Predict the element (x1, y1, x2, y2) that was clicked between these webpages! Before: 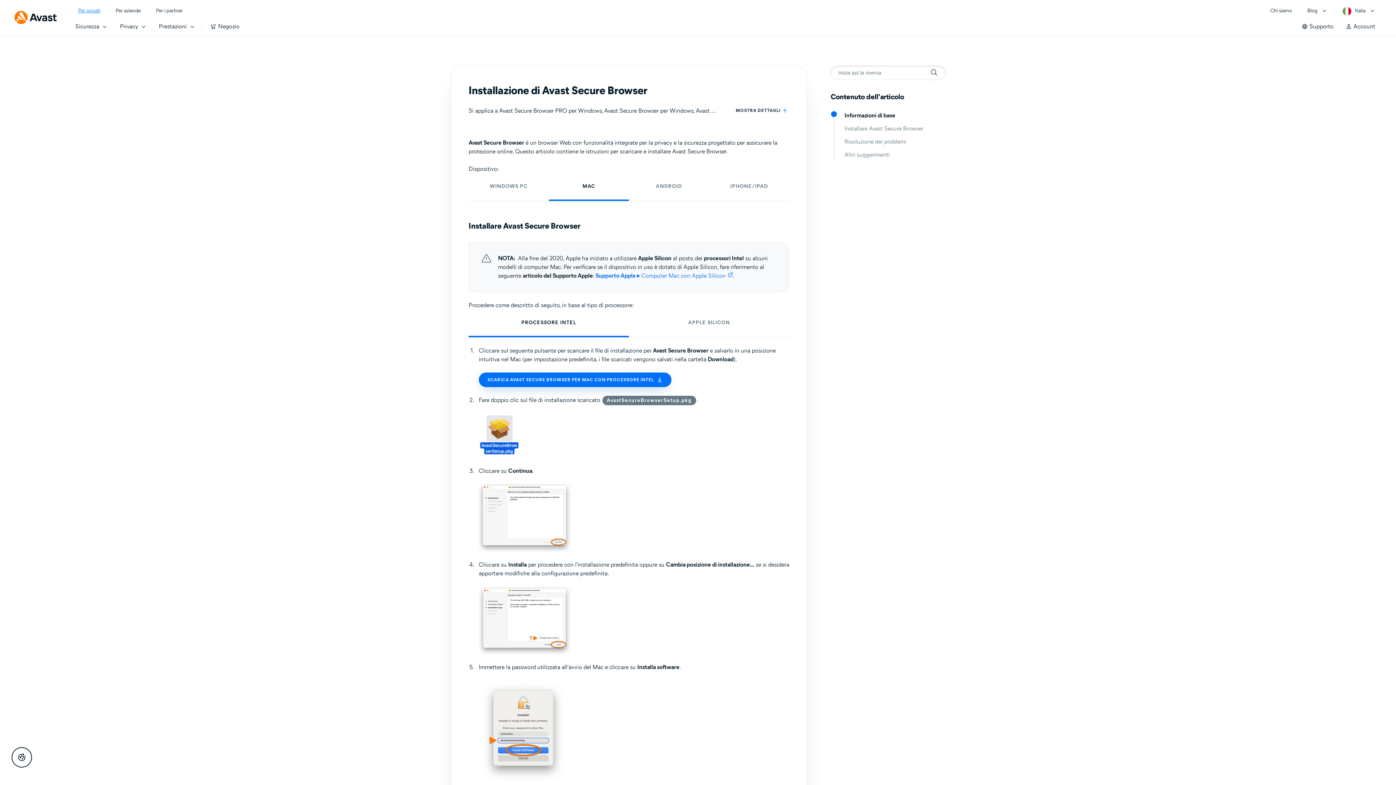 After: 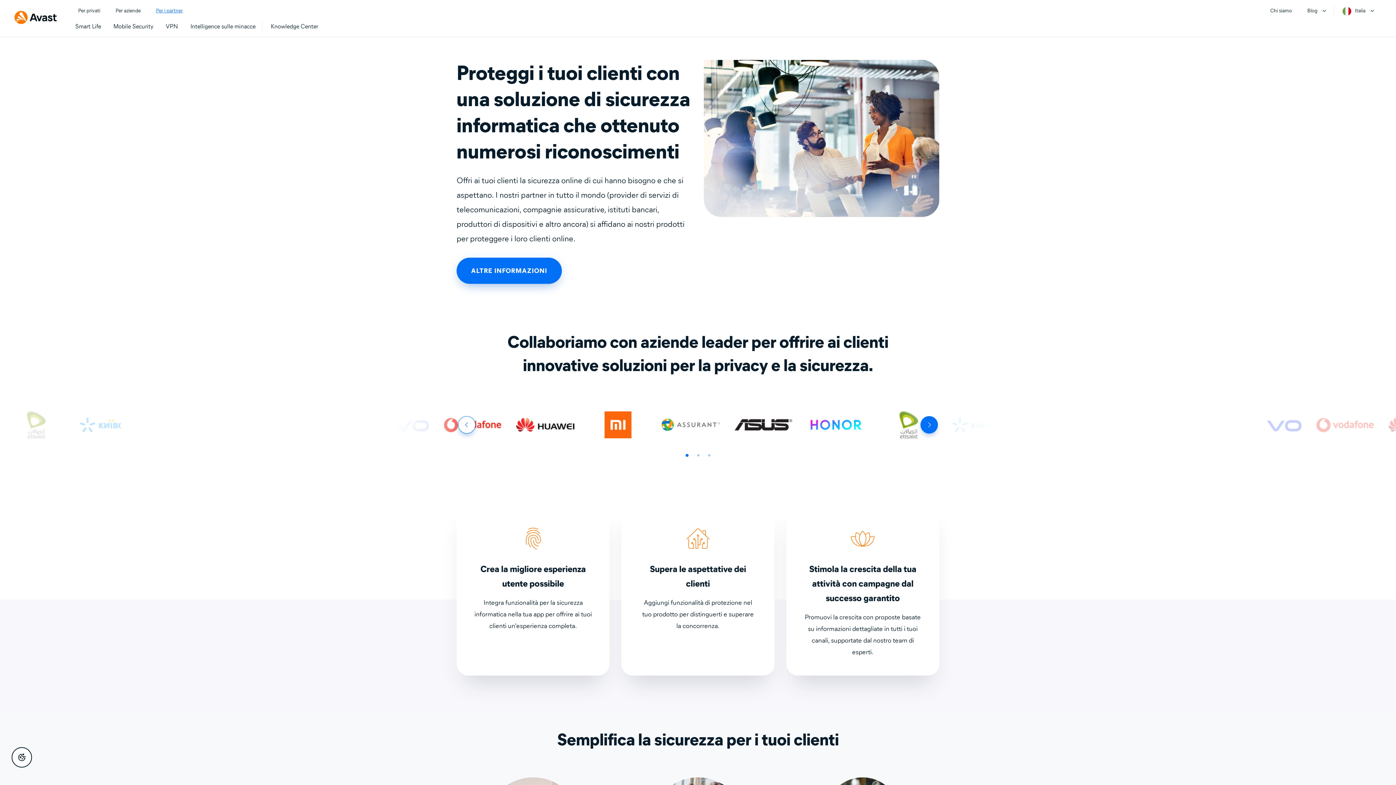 Action: bbox: (156, 6, 182, 15) label: Per i partner